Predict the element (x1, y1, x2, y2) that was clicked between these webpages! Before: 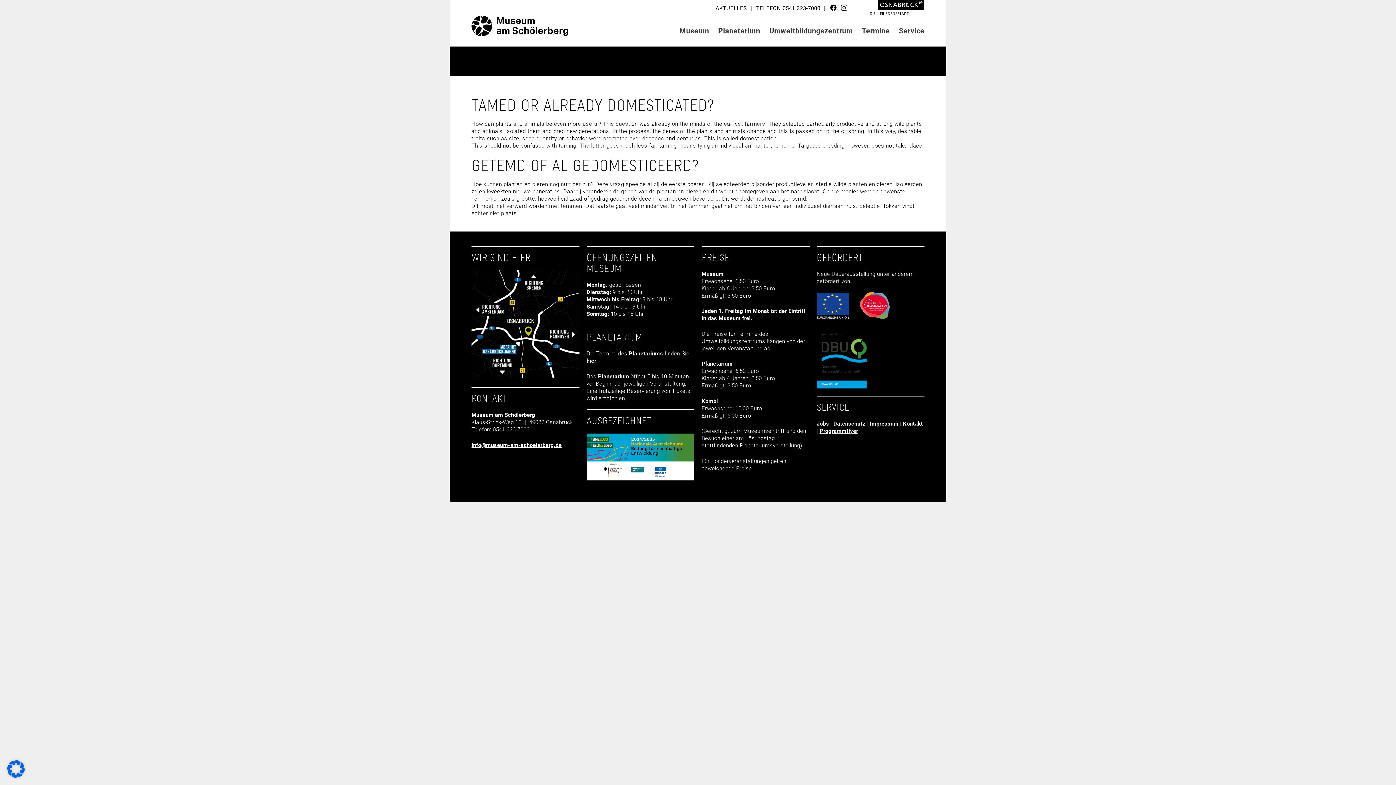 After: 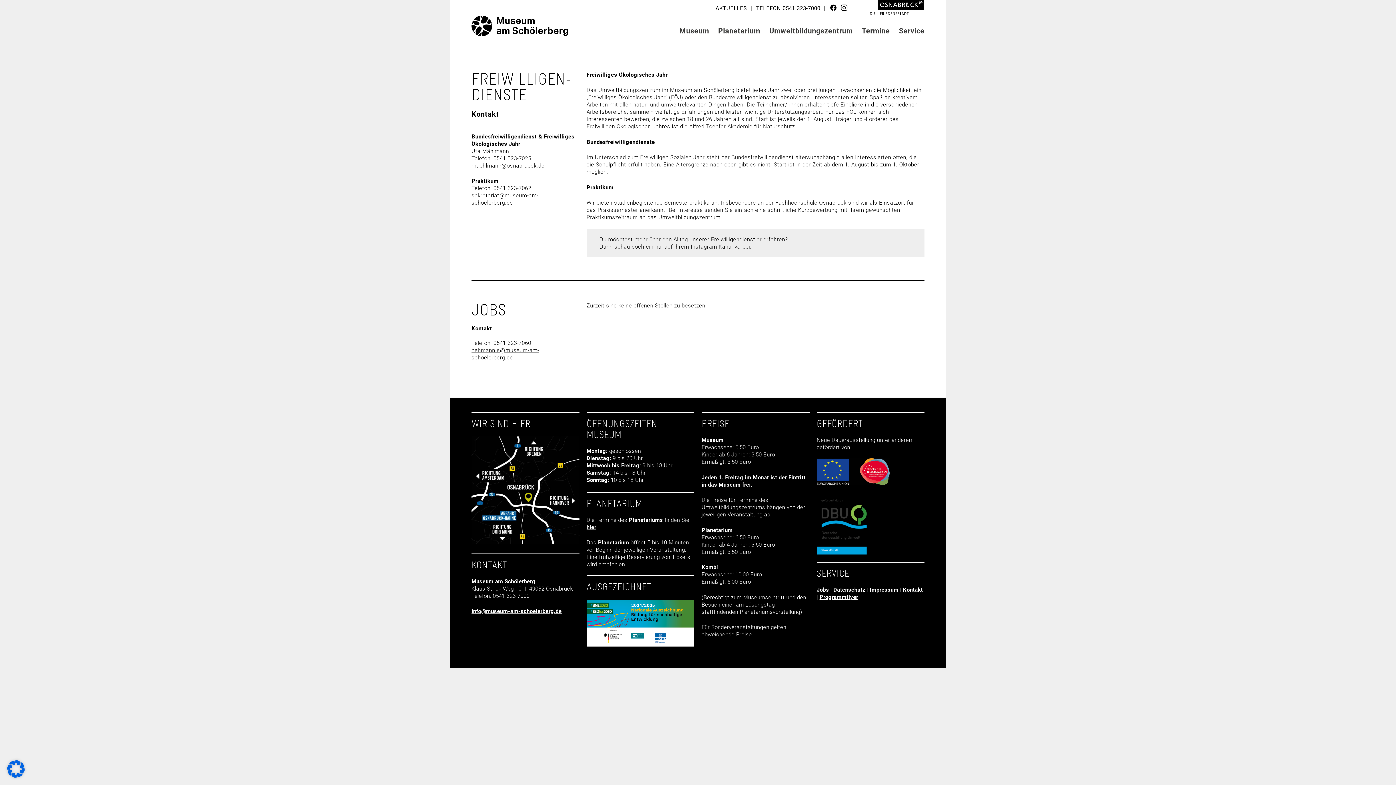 Action: bbox: (816, 420, 829, 427) label: Jobs